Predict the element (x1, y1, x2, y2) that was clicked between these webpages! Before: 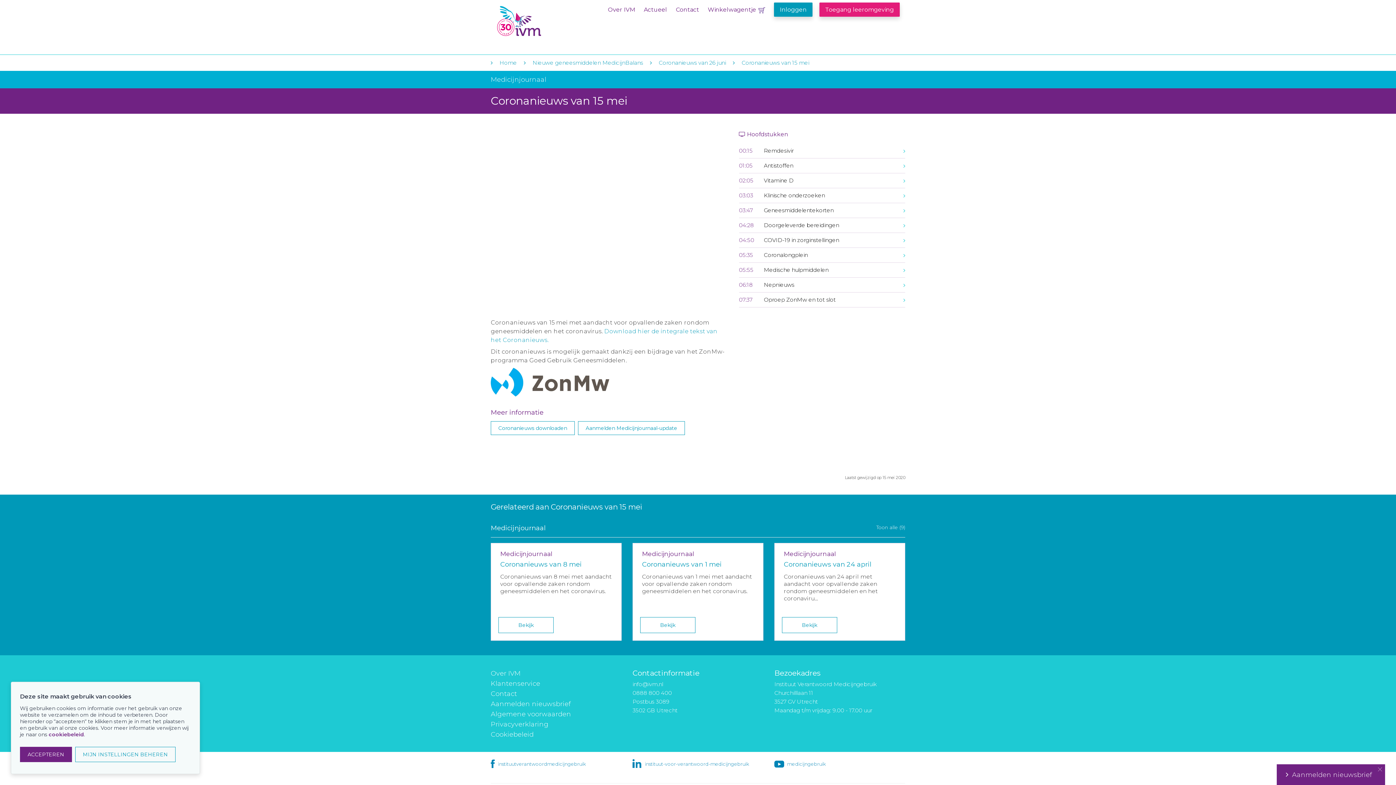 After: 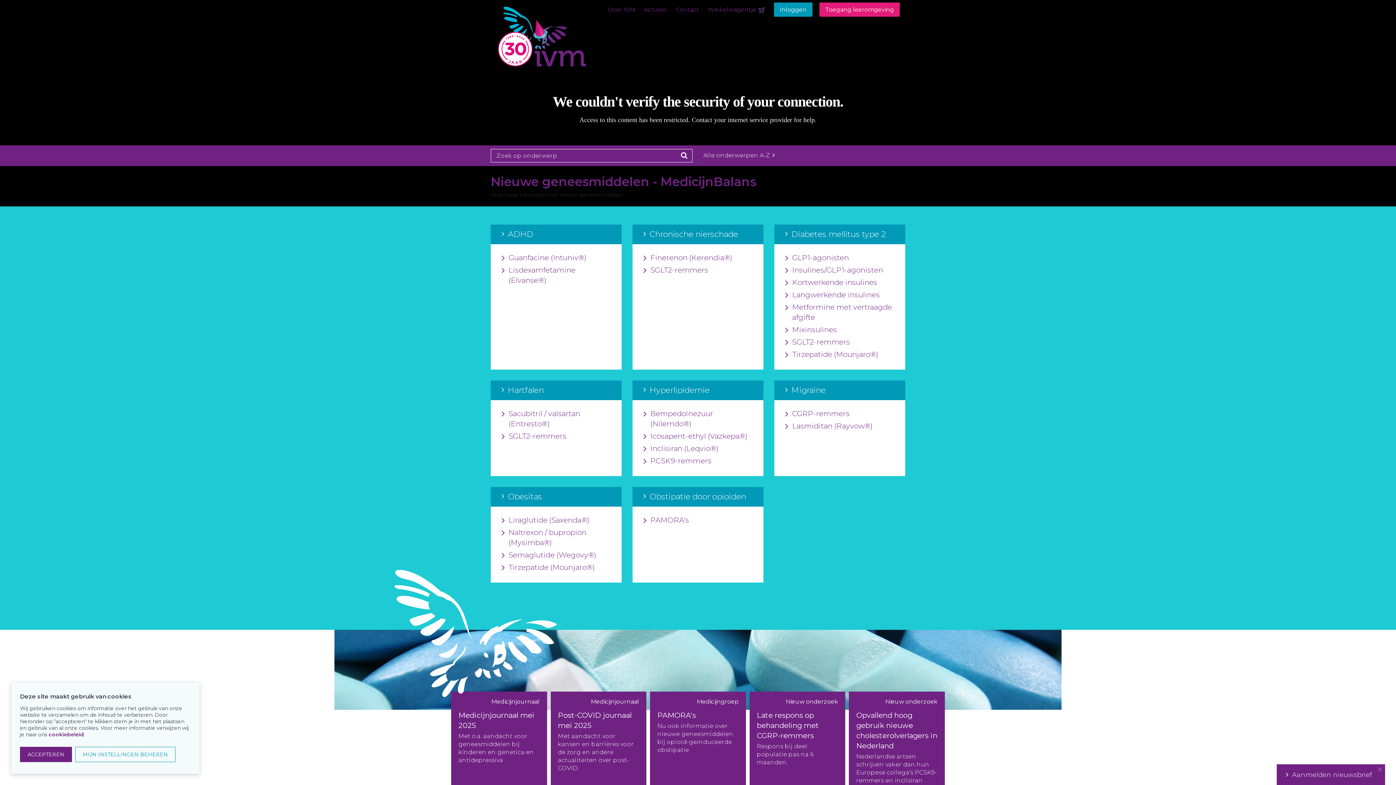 Action: label: Nieuwe geneesmiddelen MedicijnBalans bbox: (532, 59, 643, 66)